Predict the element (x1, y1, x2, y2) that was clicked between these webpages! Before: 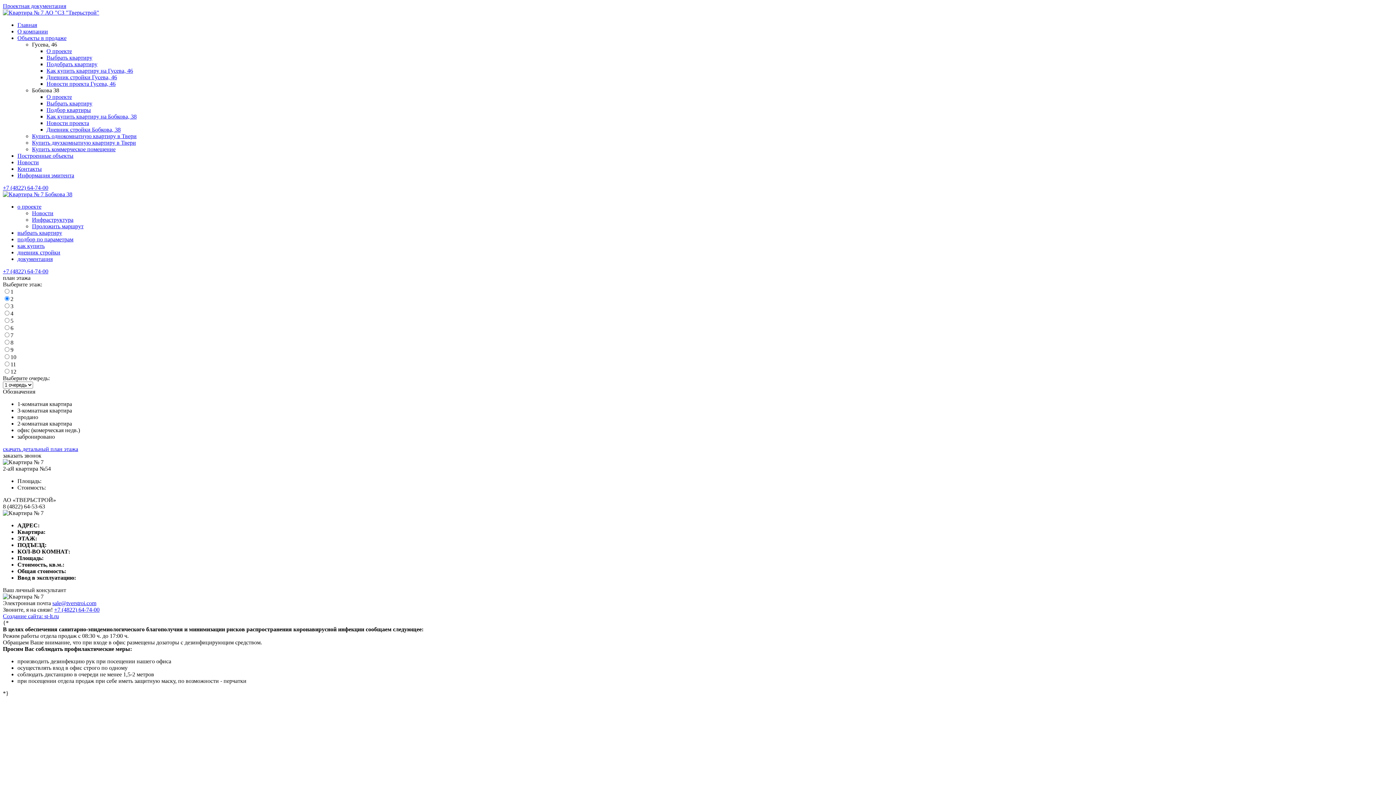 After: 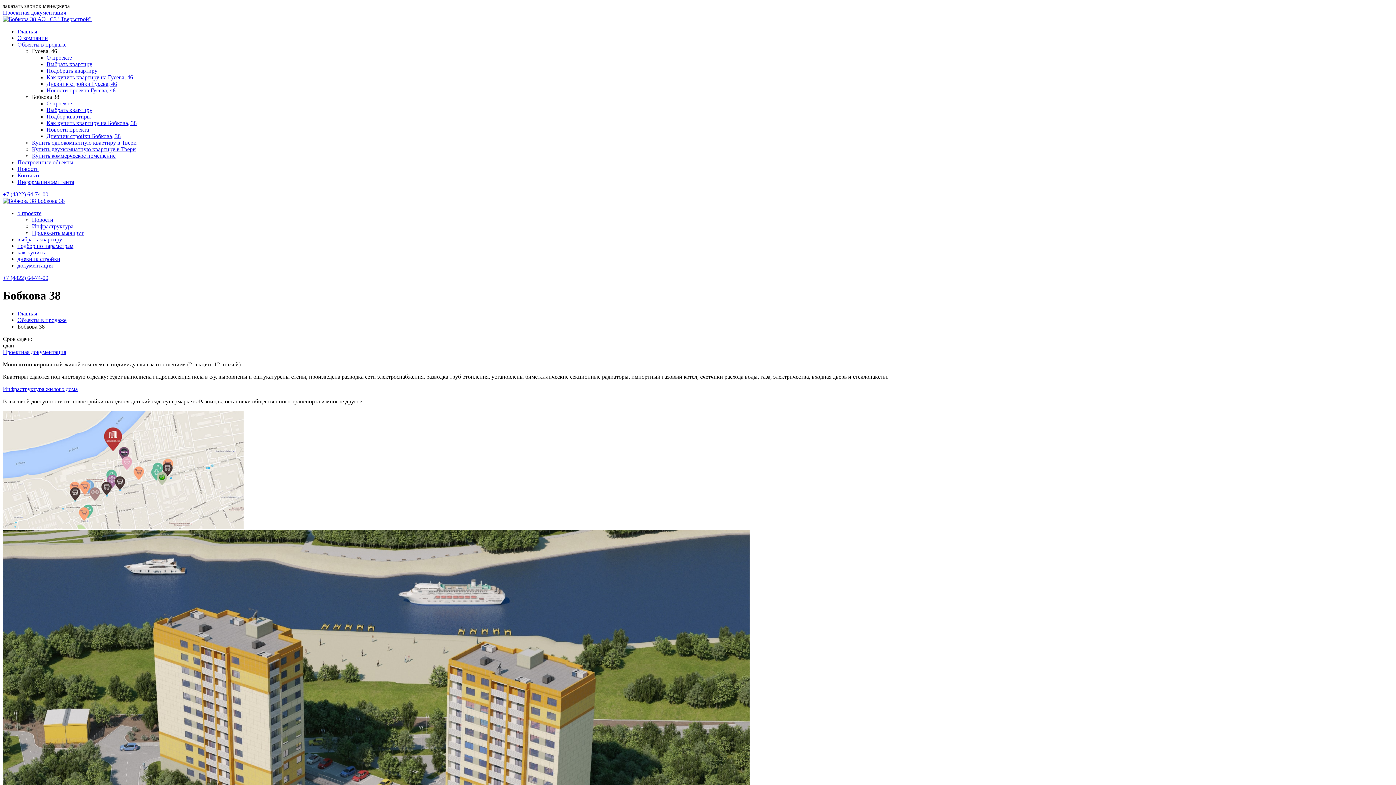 Action: label: о проекте bbox: (17, 203, 41, 209)